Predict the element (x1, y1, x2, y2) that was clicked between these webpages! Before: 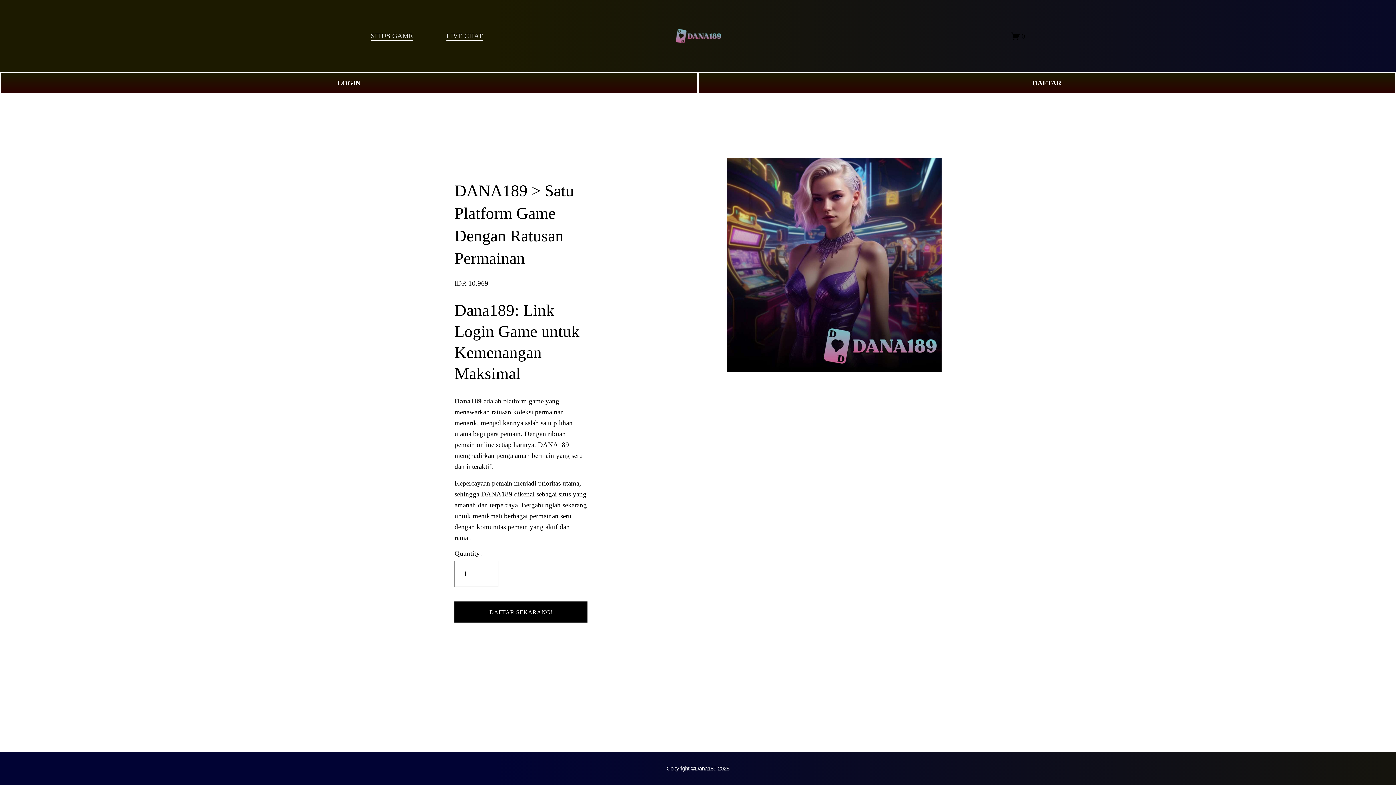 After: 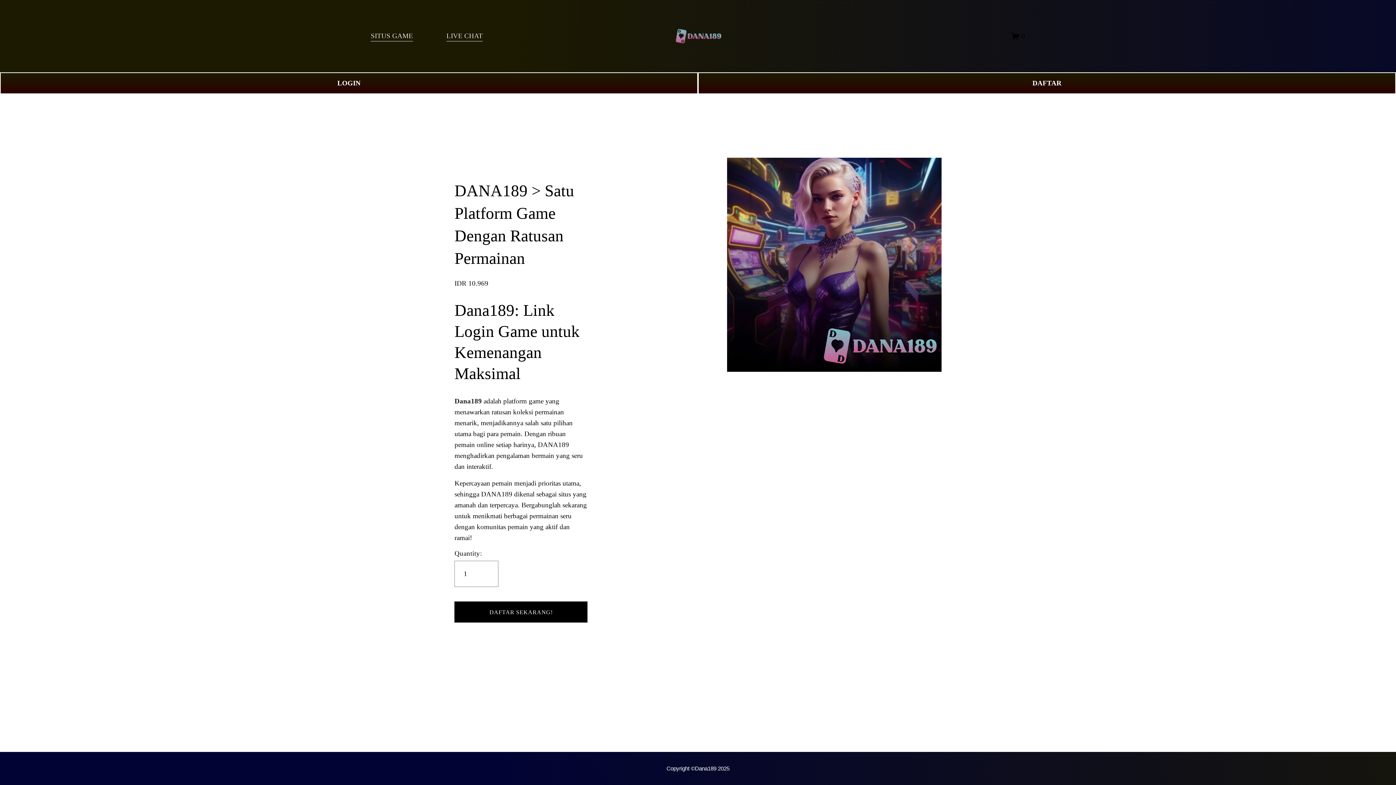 Action: bbox: (675, 27, 721, 44)